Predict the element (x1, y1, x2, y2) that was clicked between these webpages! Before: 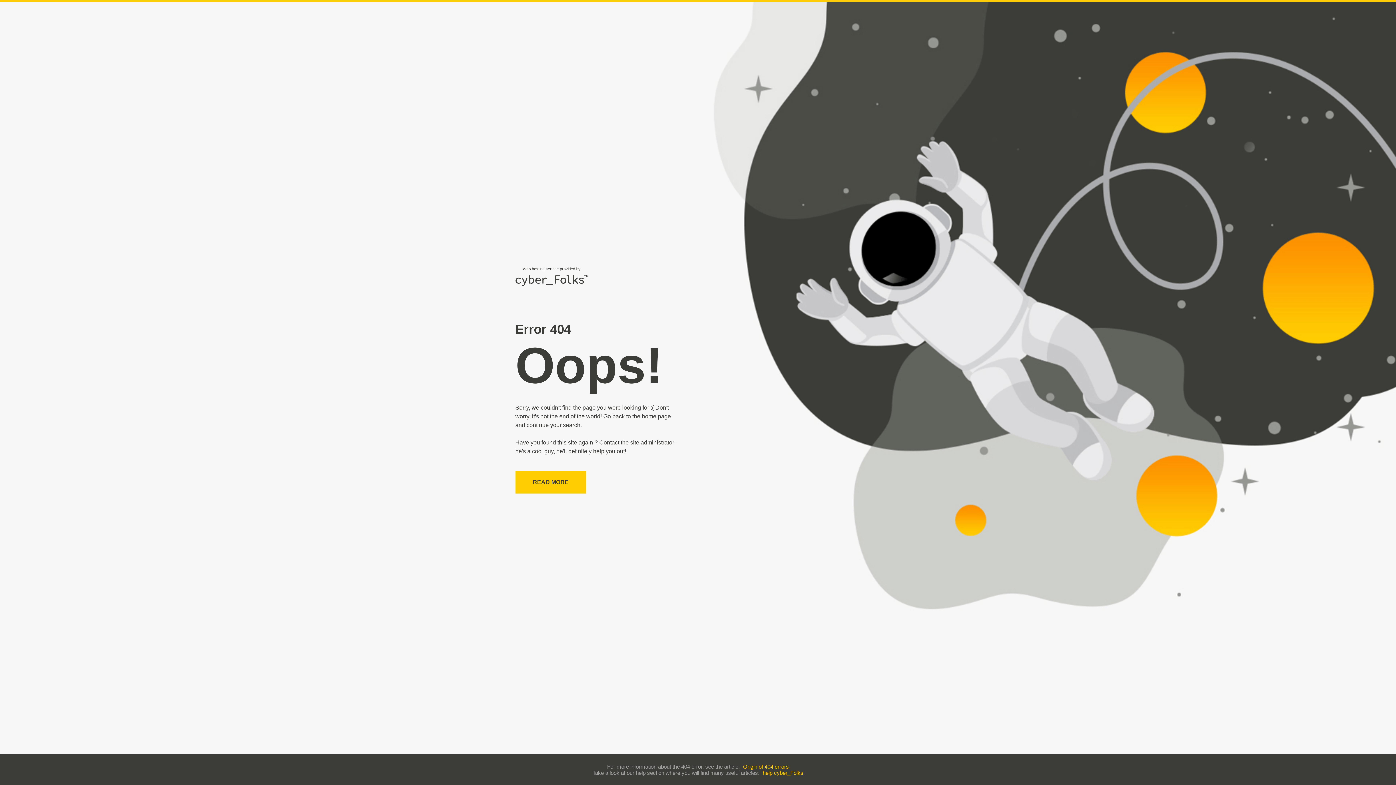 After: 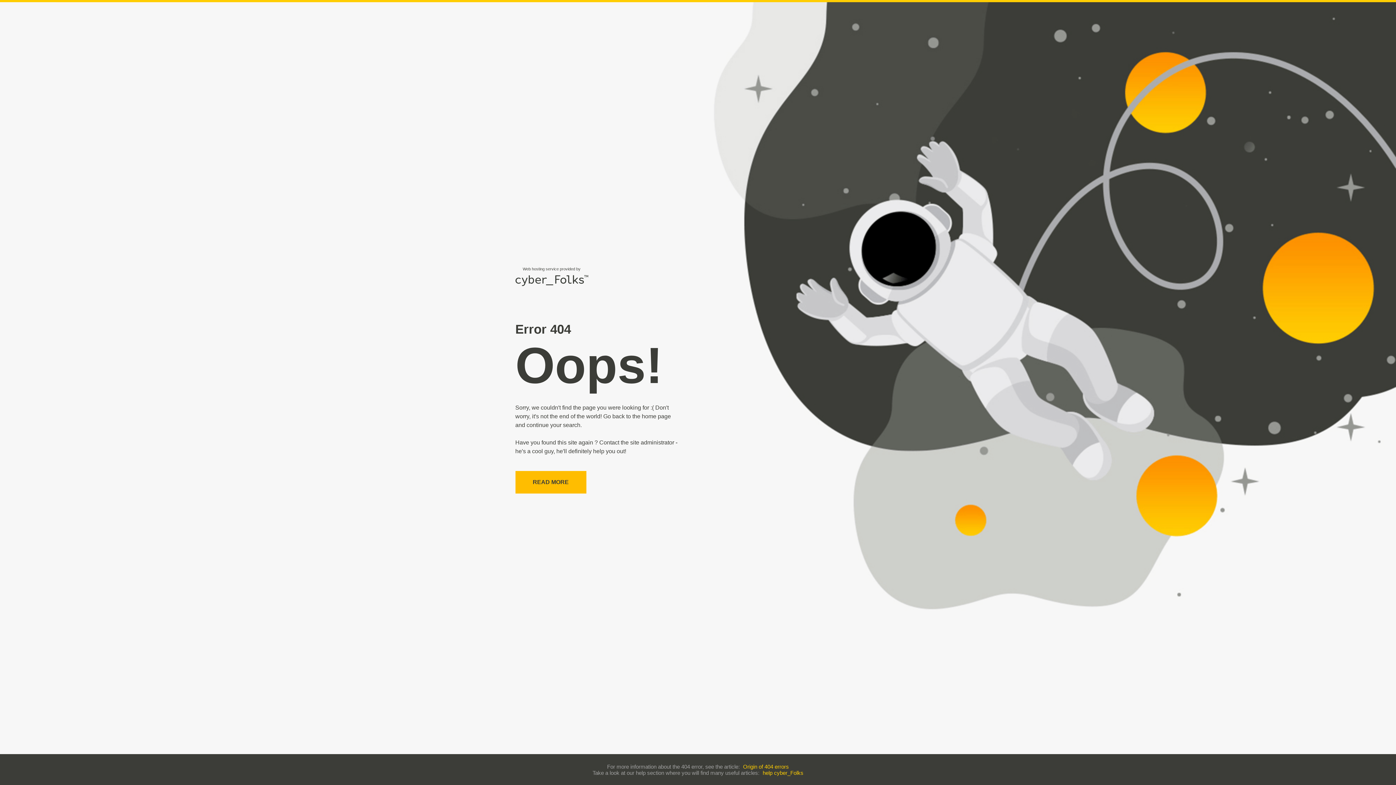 Action: label: READ MORE bbox: (515, 471, 586, 493)